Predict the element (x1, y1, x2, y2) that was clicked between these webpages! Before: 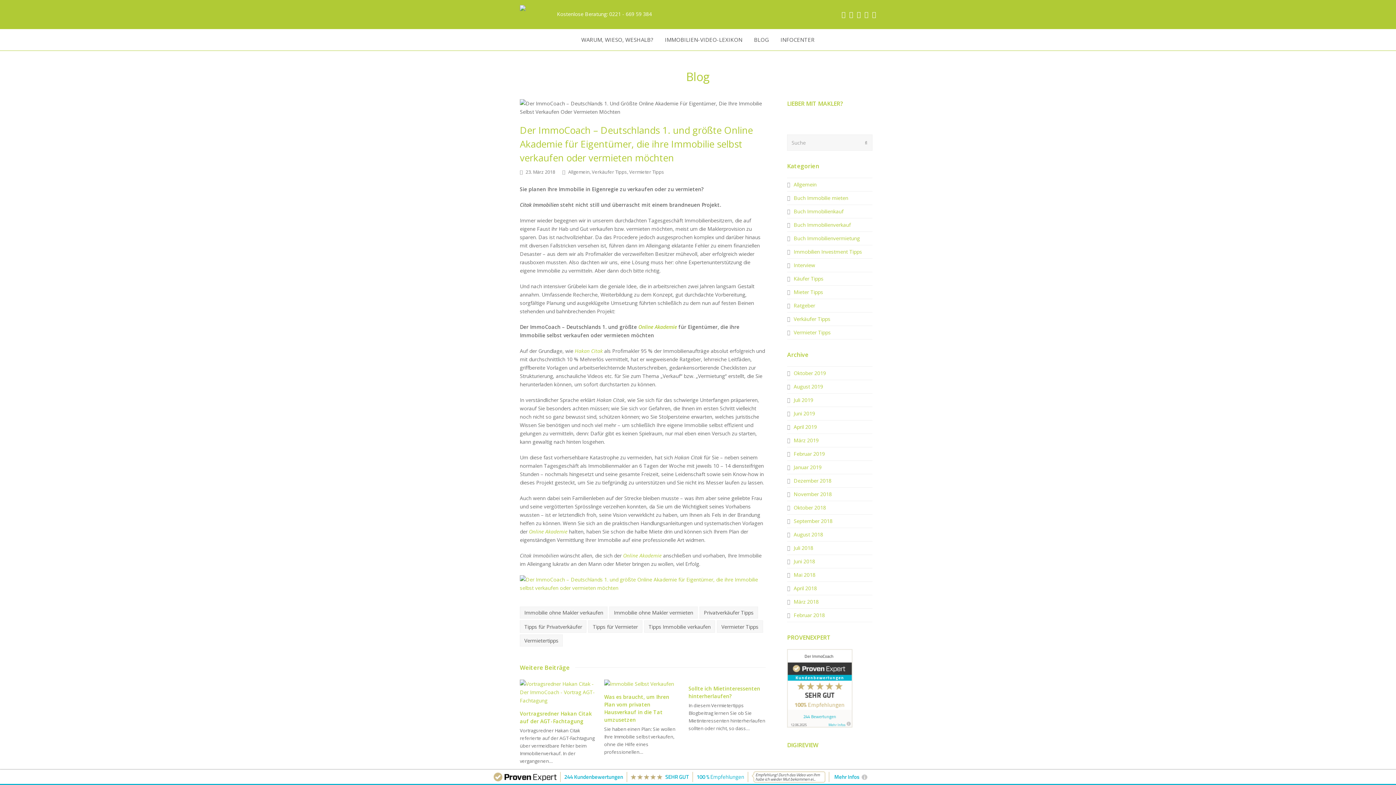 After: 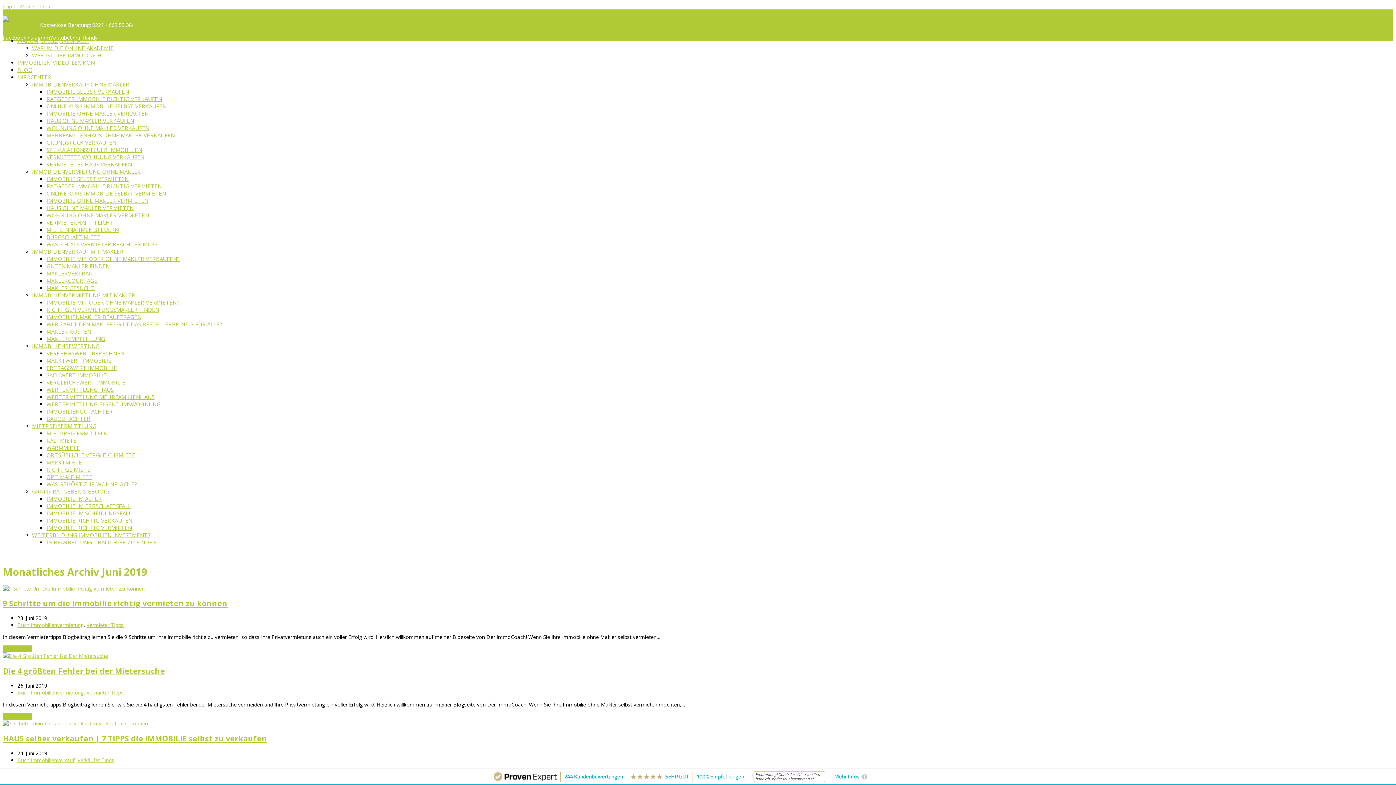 Action: bbox: (787, 410, 815, 416) label: Juni 2019